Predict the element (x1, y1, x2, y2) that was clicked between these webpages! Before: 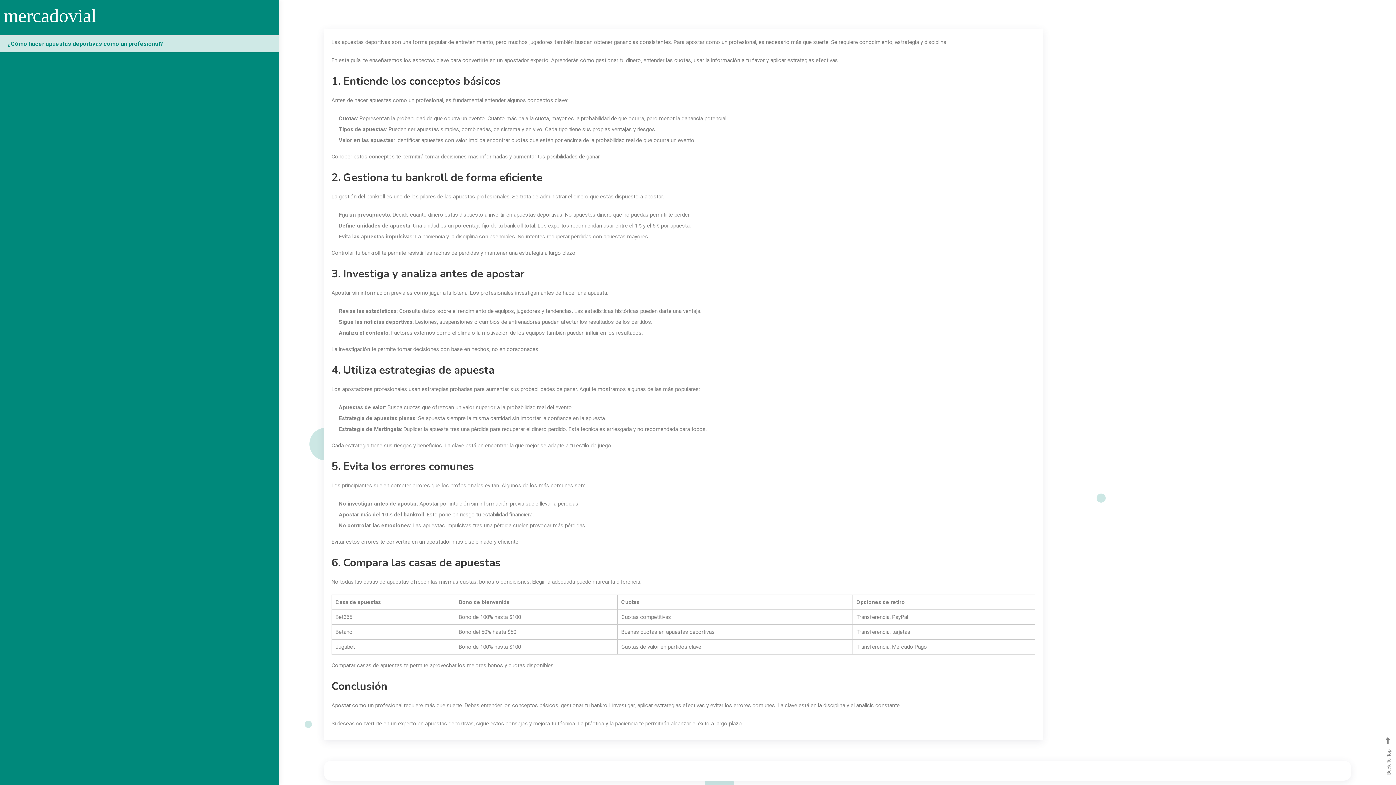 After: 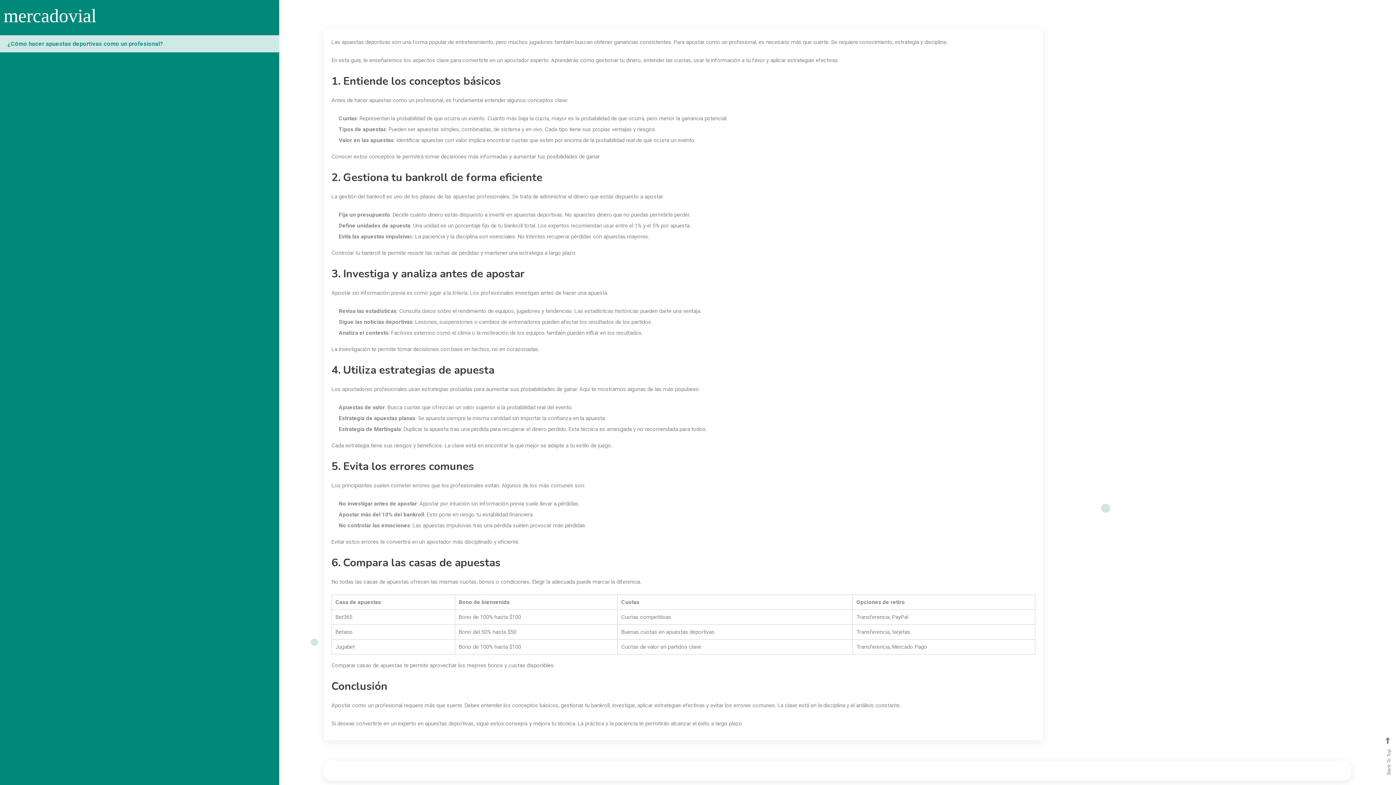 Action: label: mercadovial bbox: (3, 5, 96, 26)